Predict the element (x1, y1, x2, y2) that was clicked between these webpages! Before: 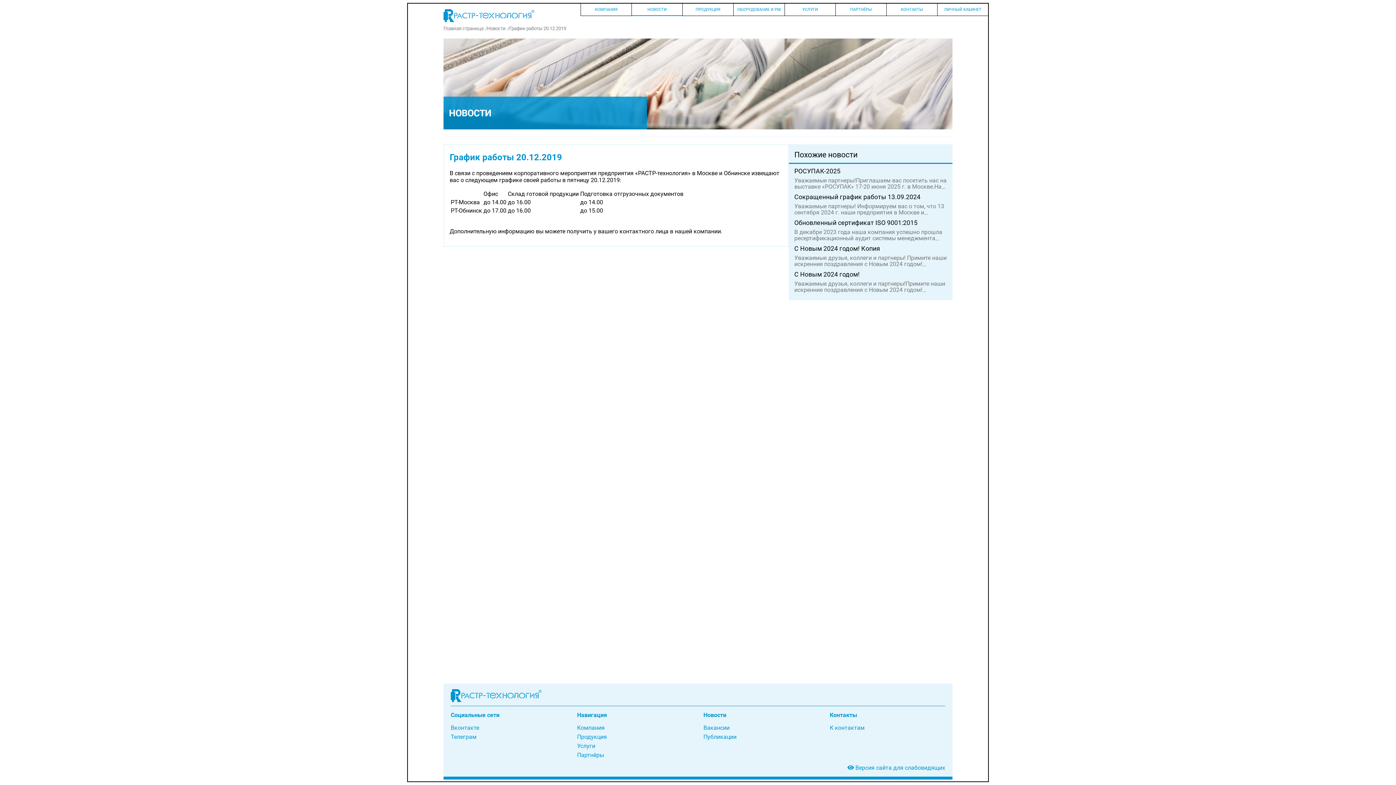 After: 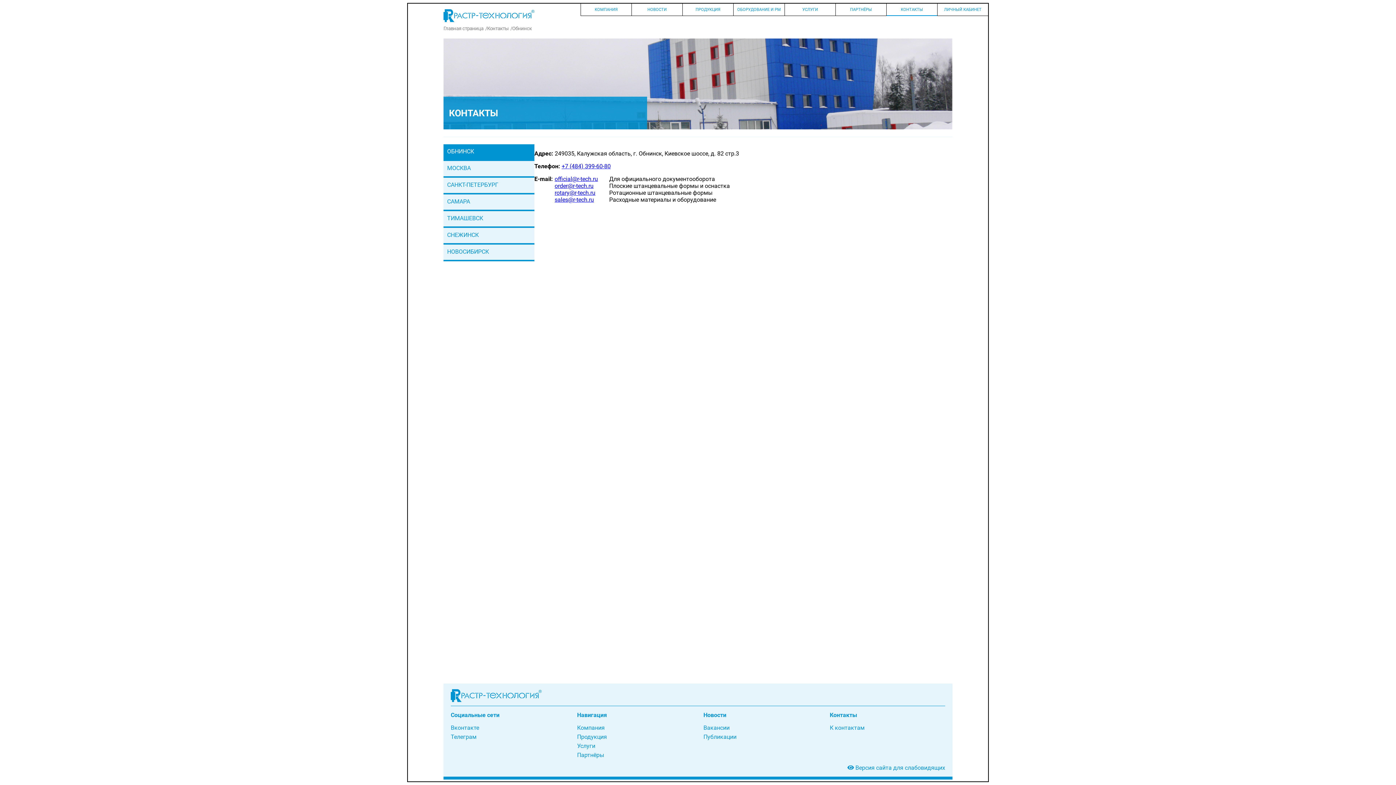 Action: bbox: (886, 3, 937, 16) label: КОНТАКТЫ